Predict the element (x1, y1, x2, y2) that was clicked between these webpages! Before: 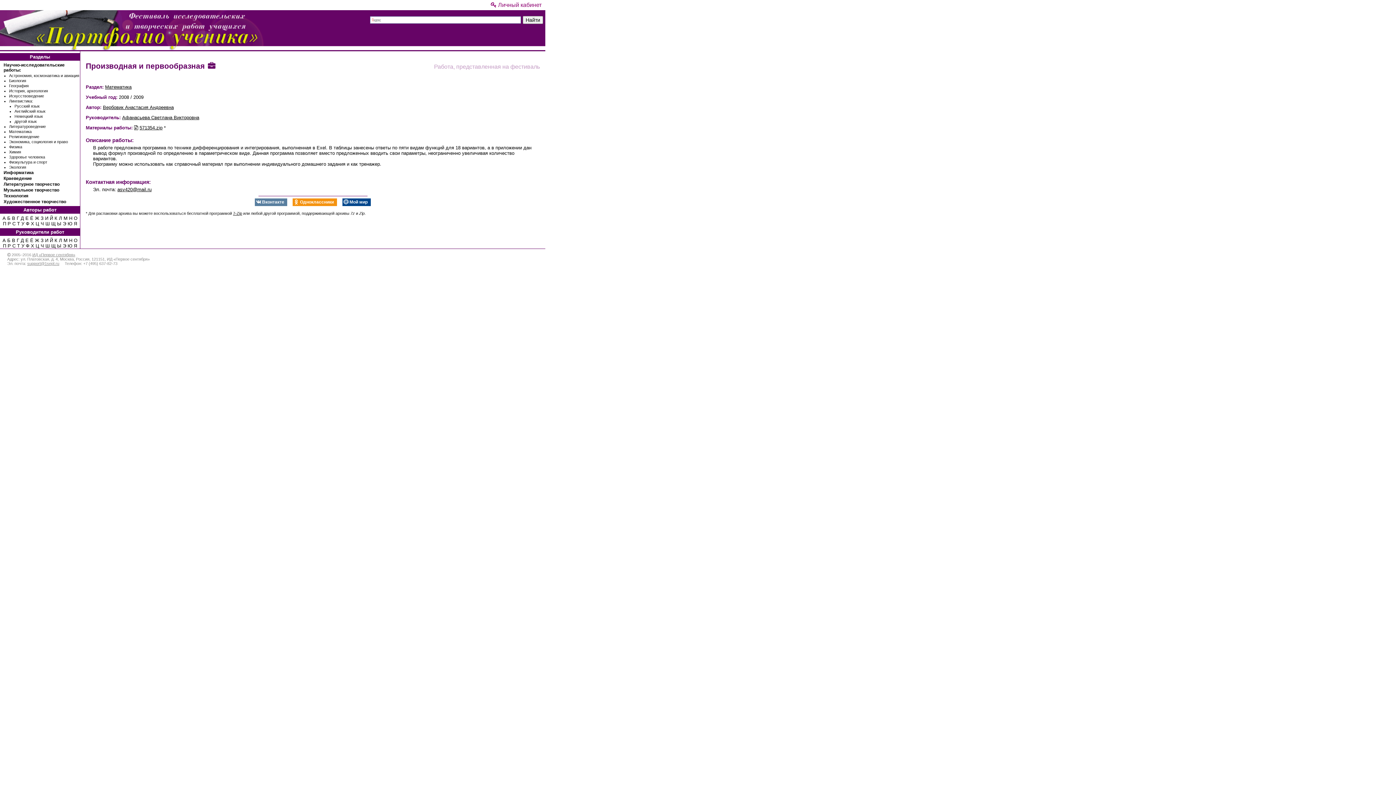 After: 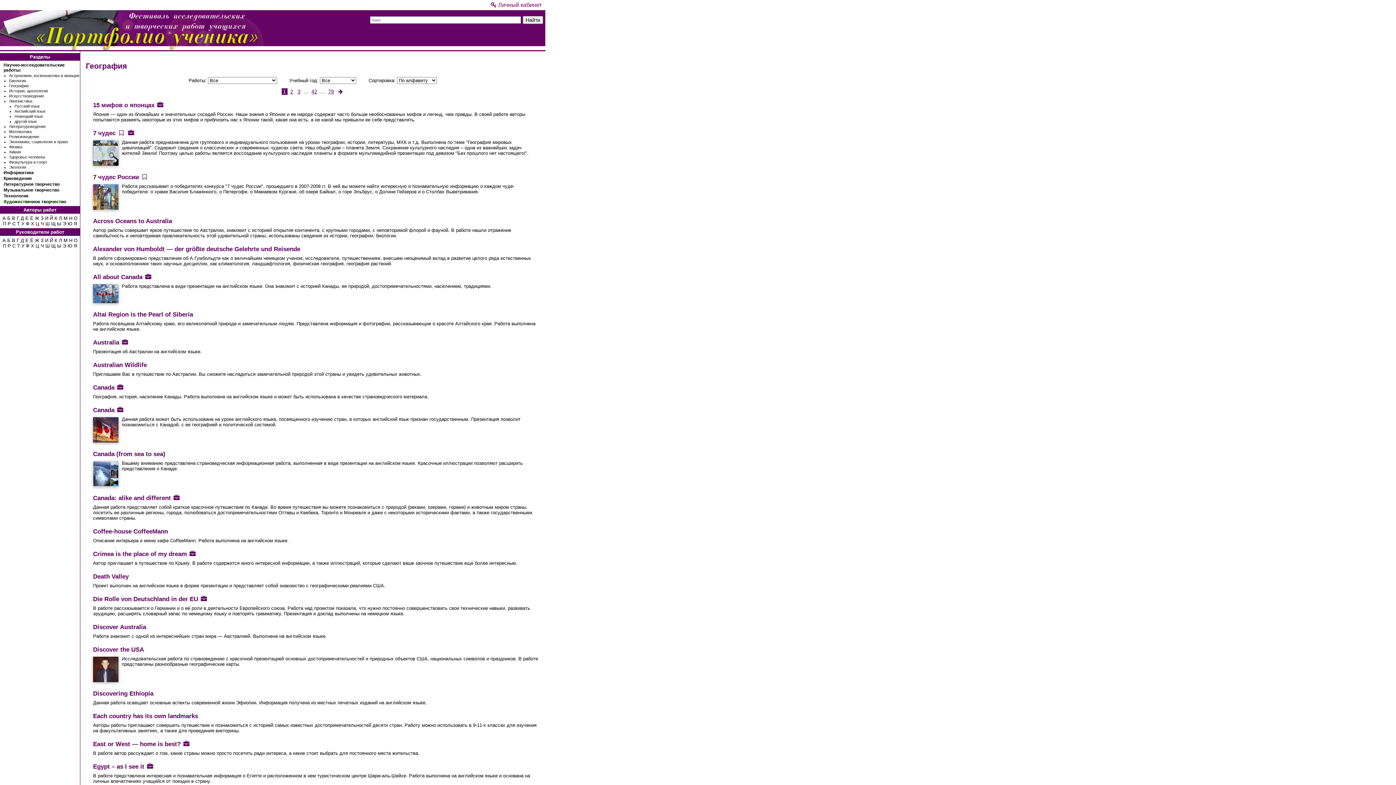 Action: label: География bbox: (9, 83, 28, 88)